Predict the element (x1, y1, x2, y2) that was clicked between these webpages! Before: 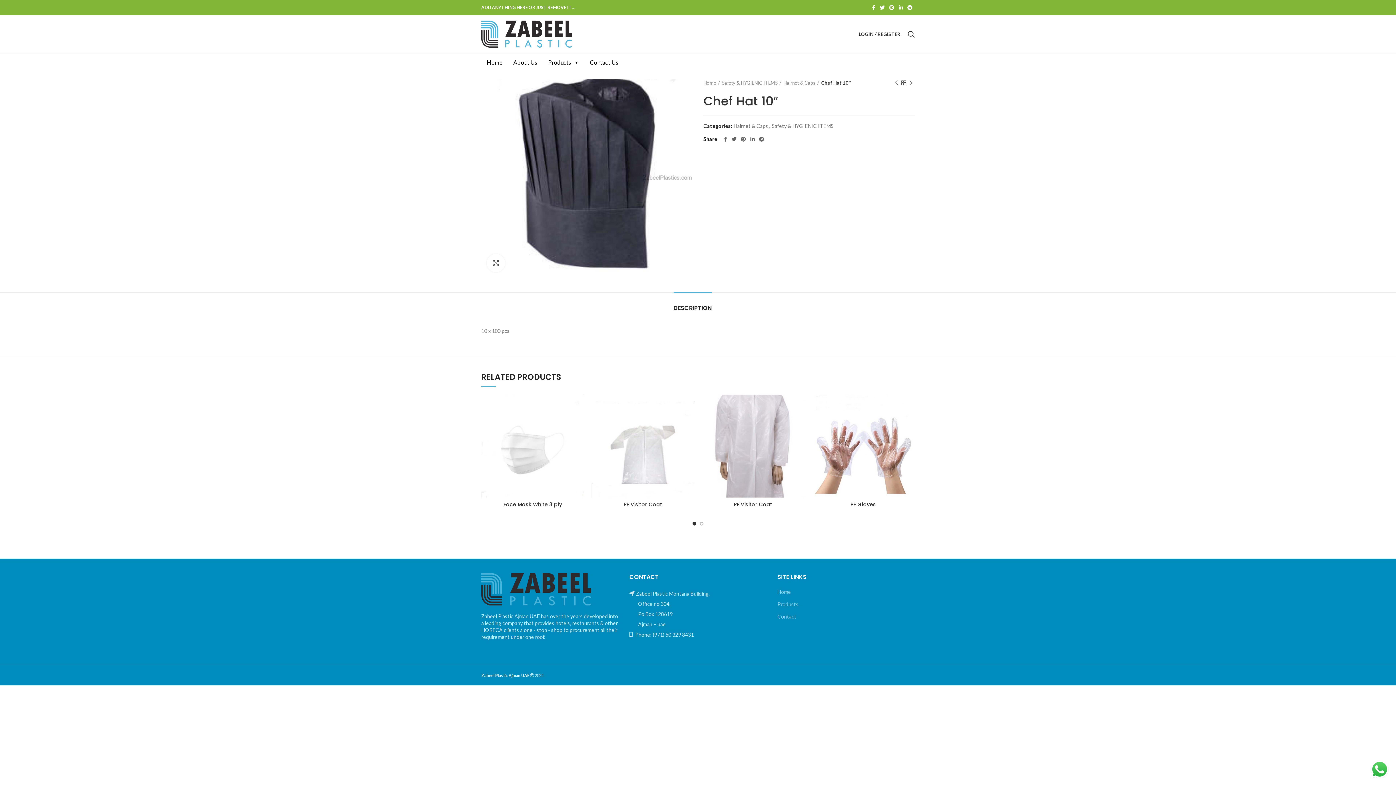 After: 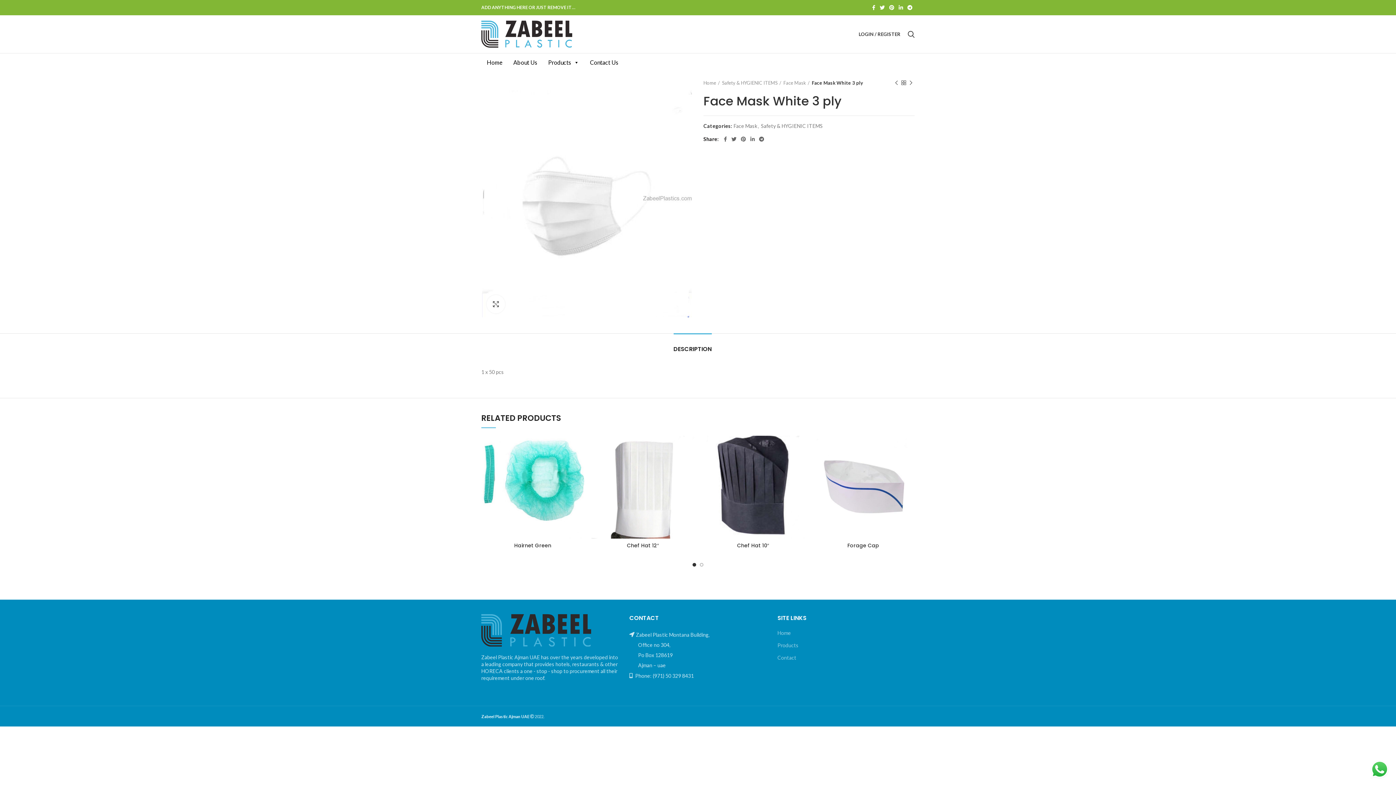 Action: bbox: (503, 500, 562, 508) label: Face Mask White 3 ply